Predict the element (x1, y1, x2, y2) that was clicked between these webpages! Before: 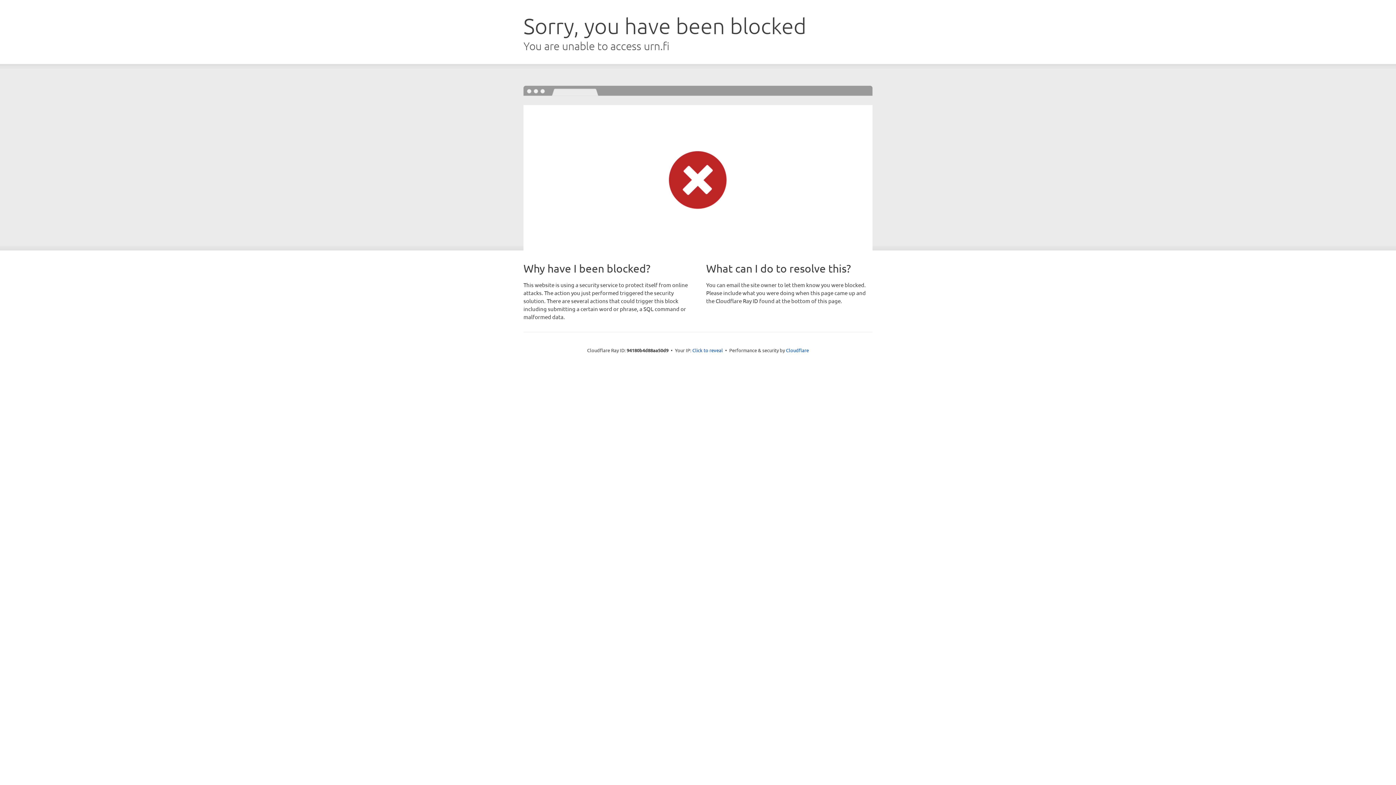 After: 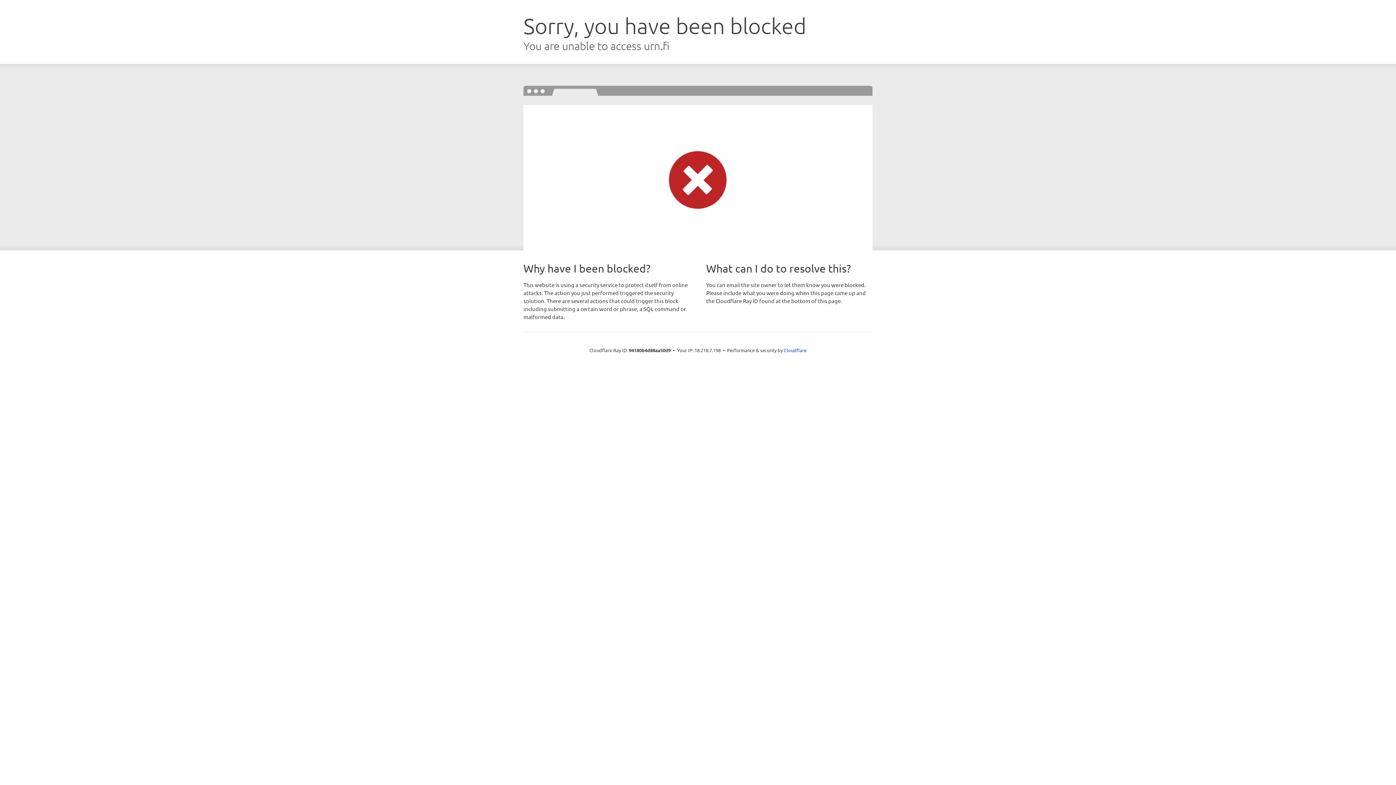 Action: label: Click to reveal bbox: (692, 346, 723, 353)